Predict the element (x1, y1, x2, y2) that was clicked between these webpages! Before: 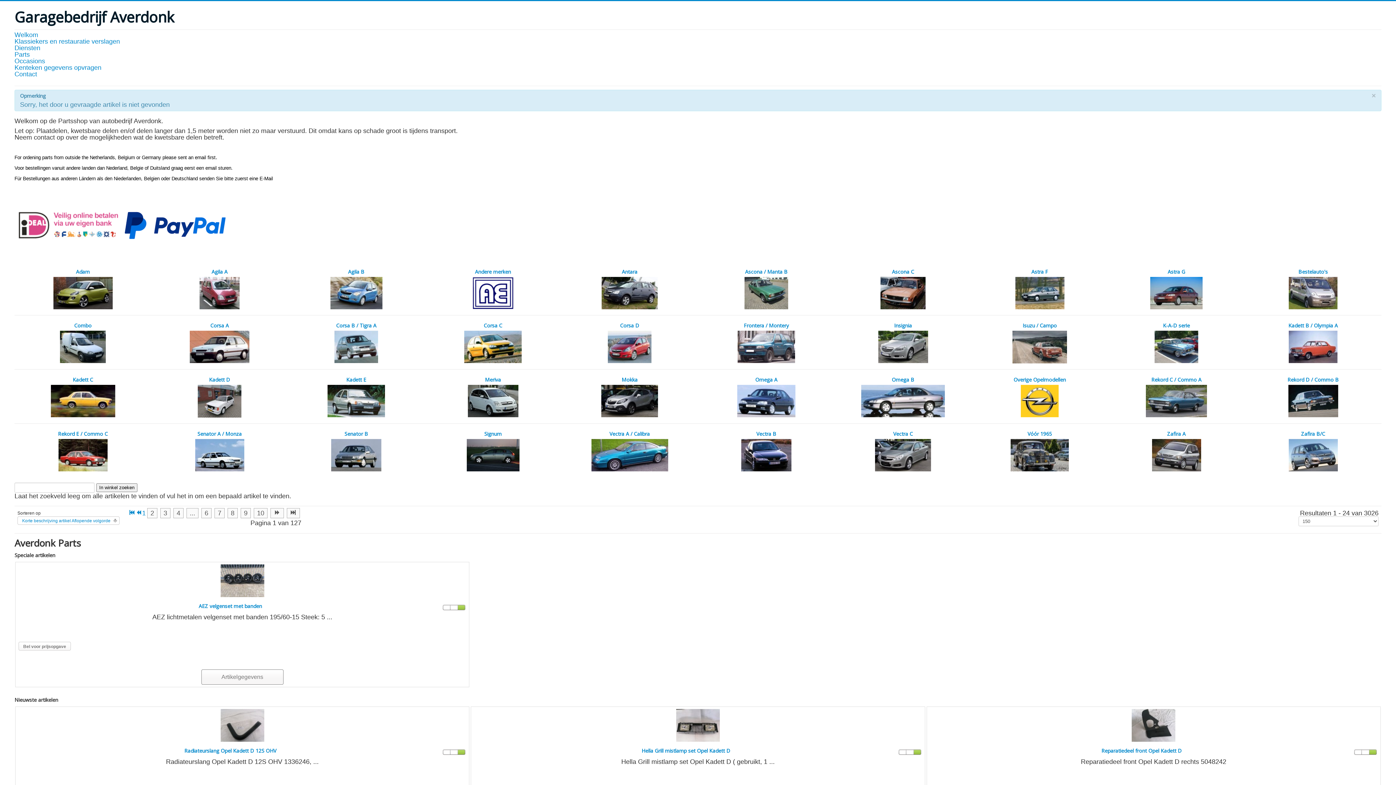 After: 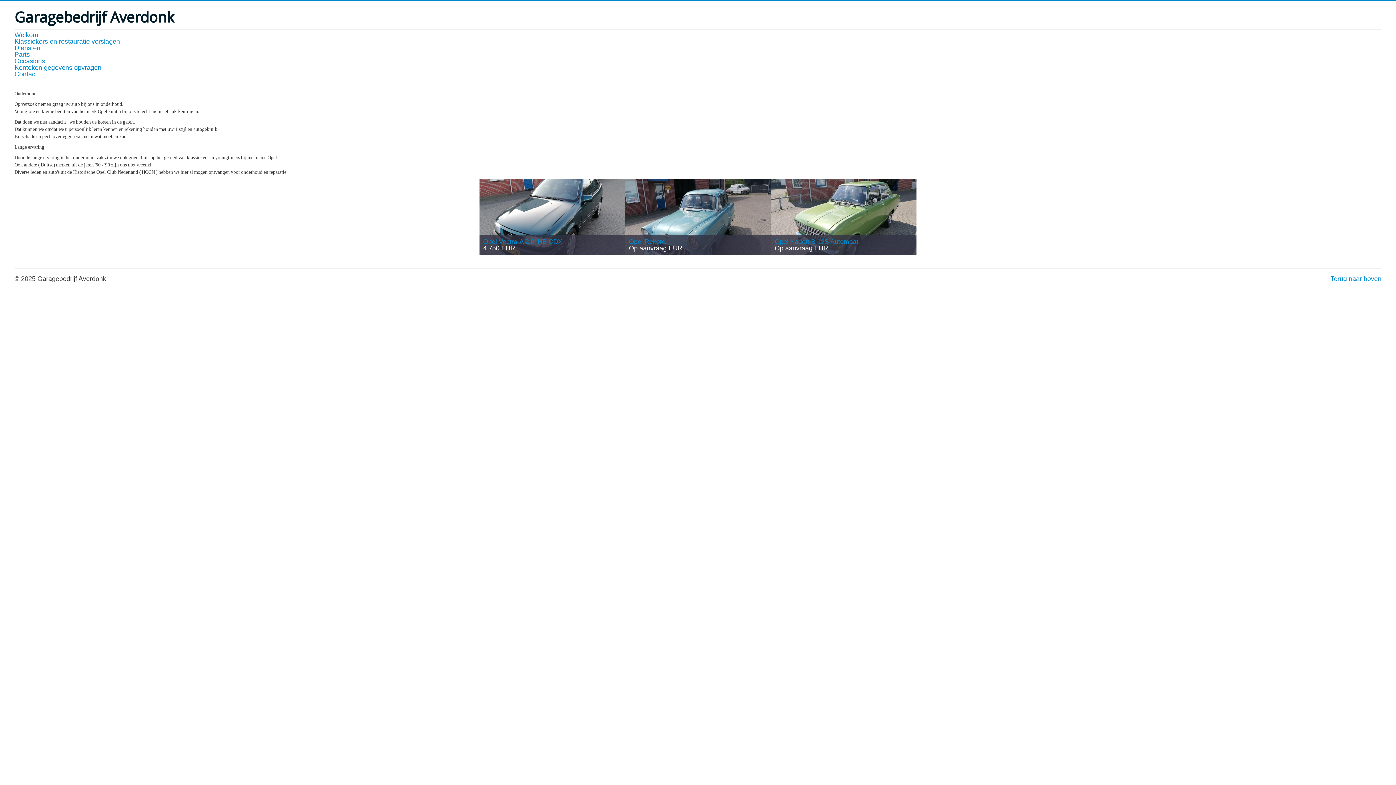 Action: bbox: (14, 44, 1381, 51) label: Diensten